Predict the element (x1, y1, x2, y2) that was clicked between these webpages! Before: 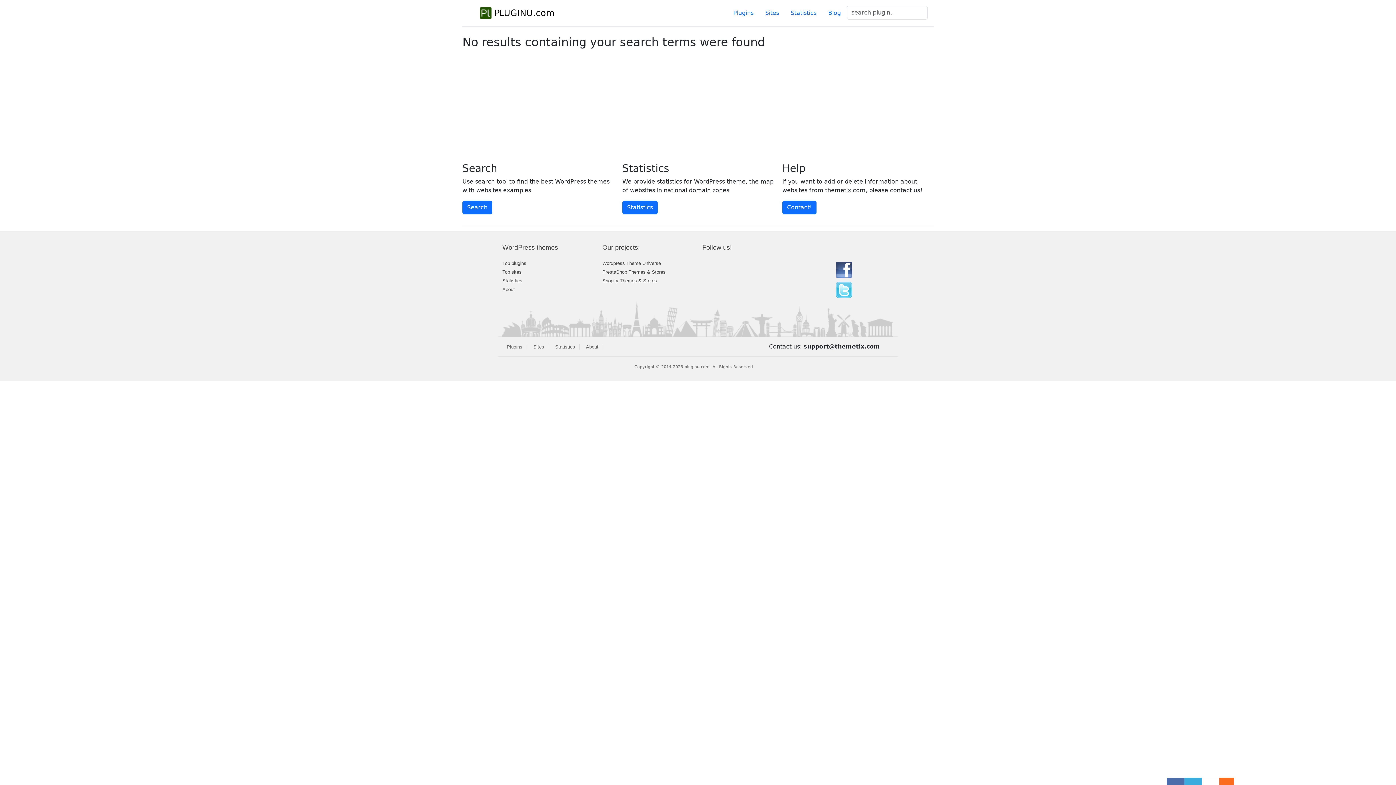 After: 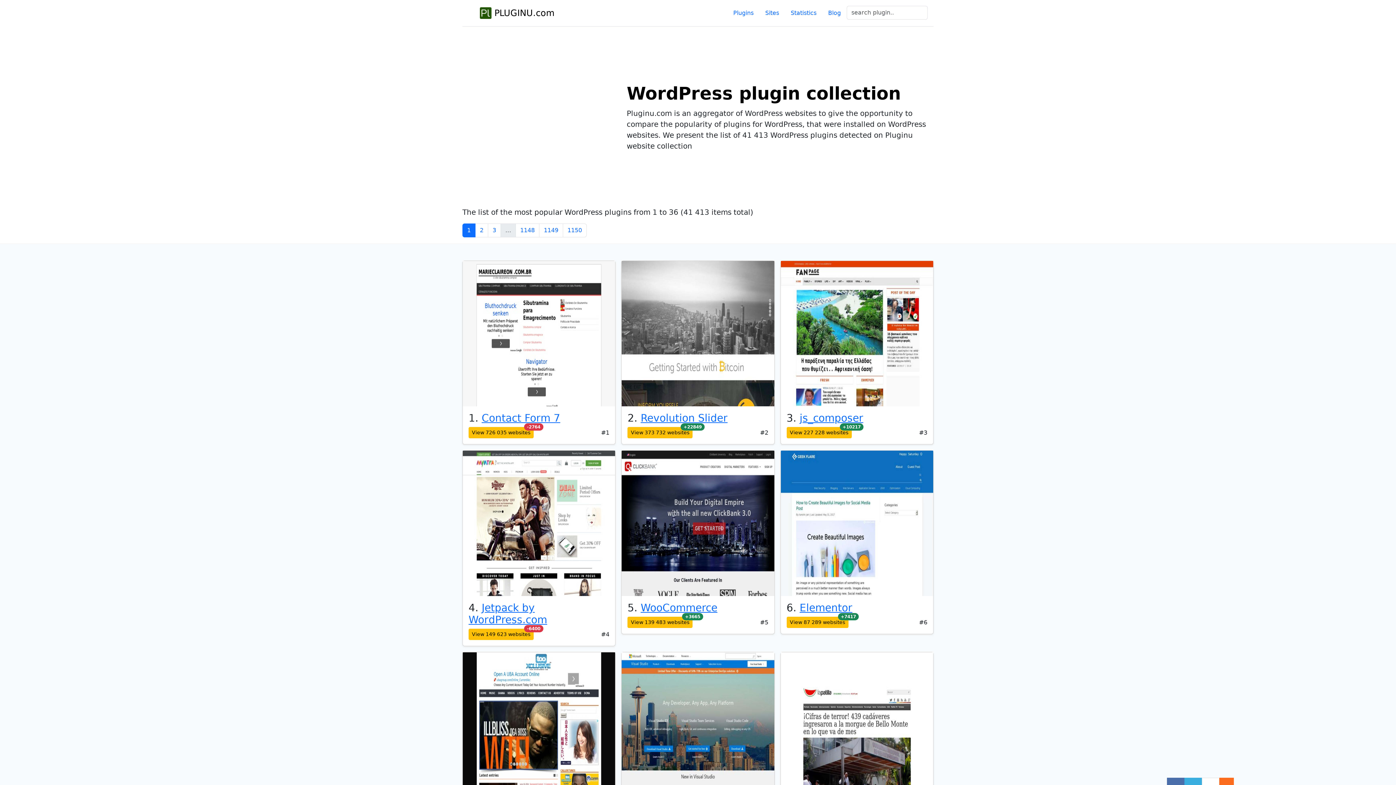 Action: bbox: (462, 5, 554, 20) label:  PLUGINU.com